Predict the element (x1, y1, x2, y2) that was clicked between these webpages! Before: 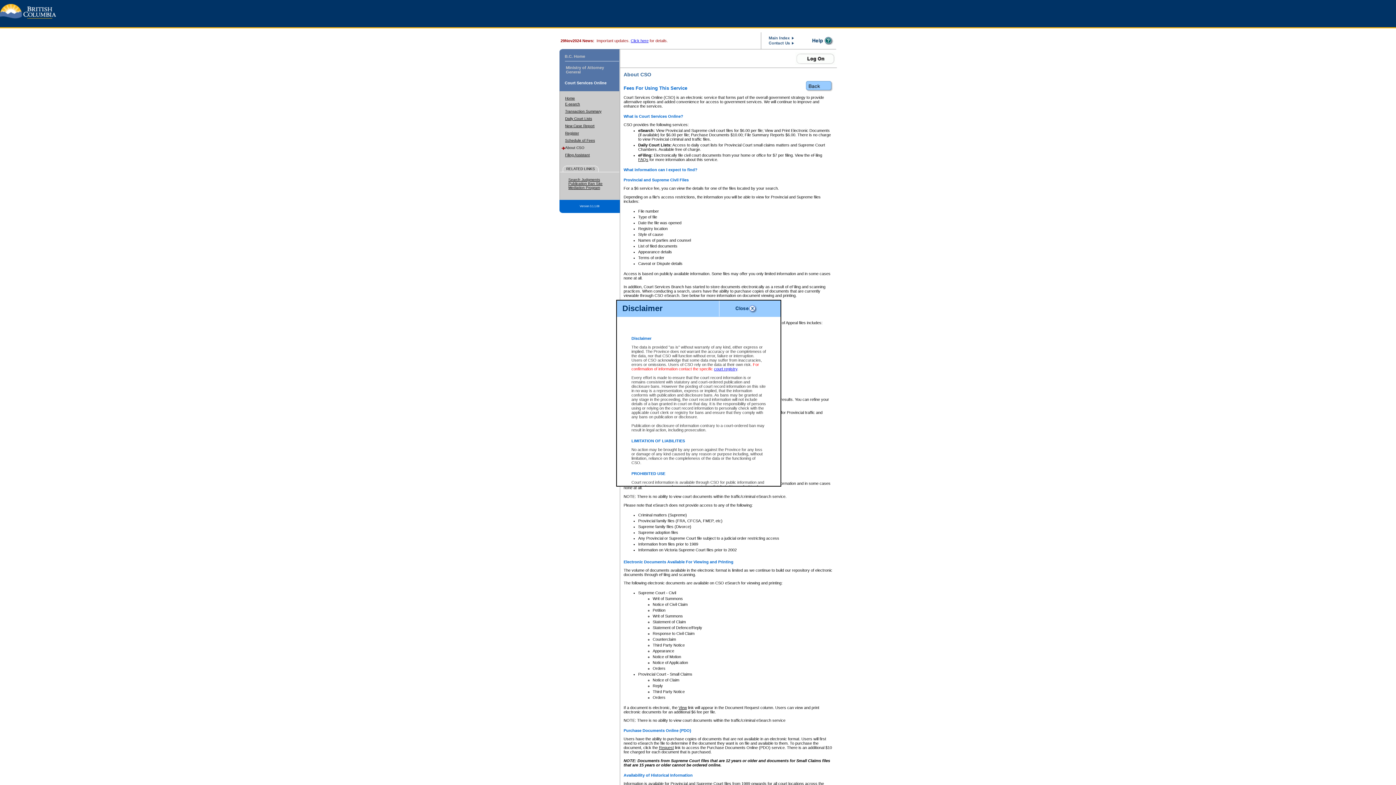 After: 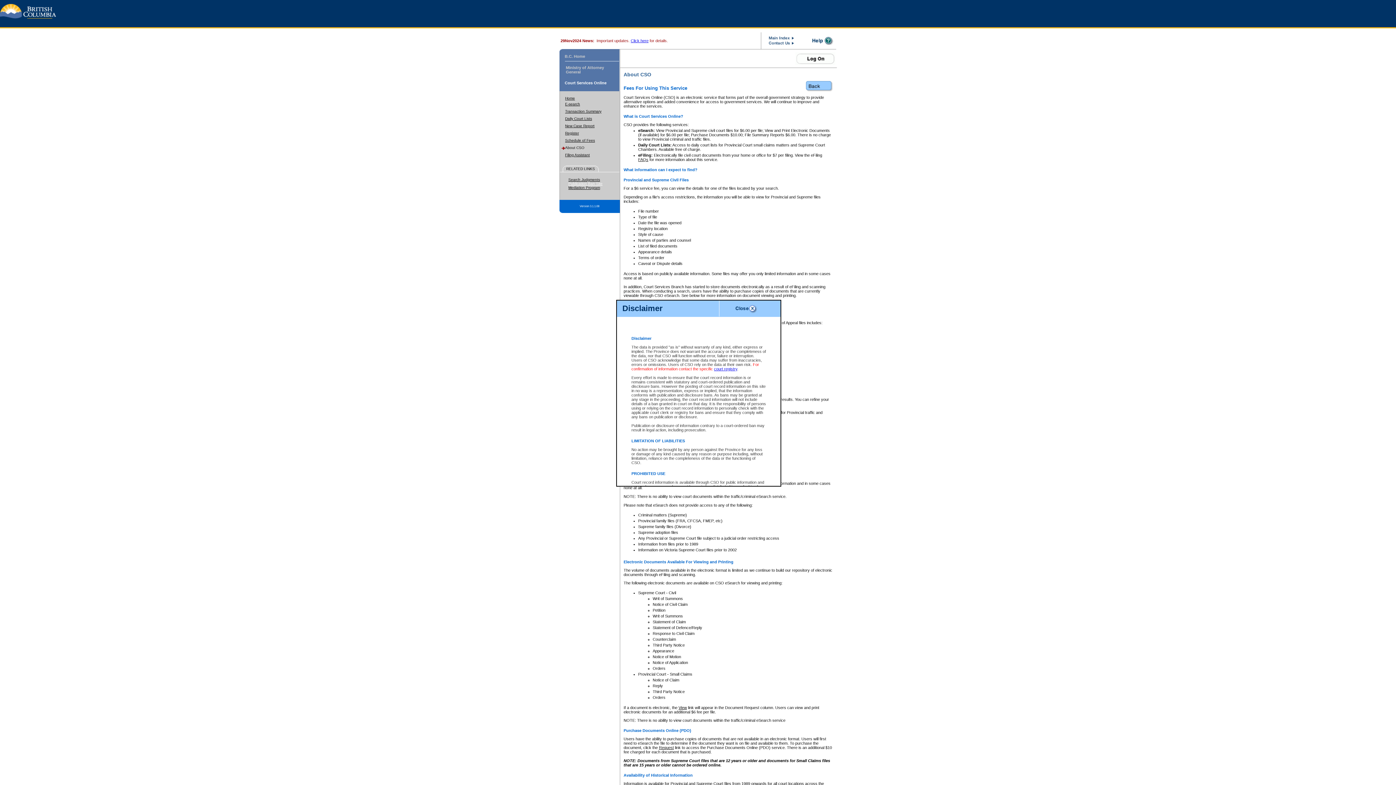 Action: label: Publication Ban Site bbox: (568, 181, 602, 185)